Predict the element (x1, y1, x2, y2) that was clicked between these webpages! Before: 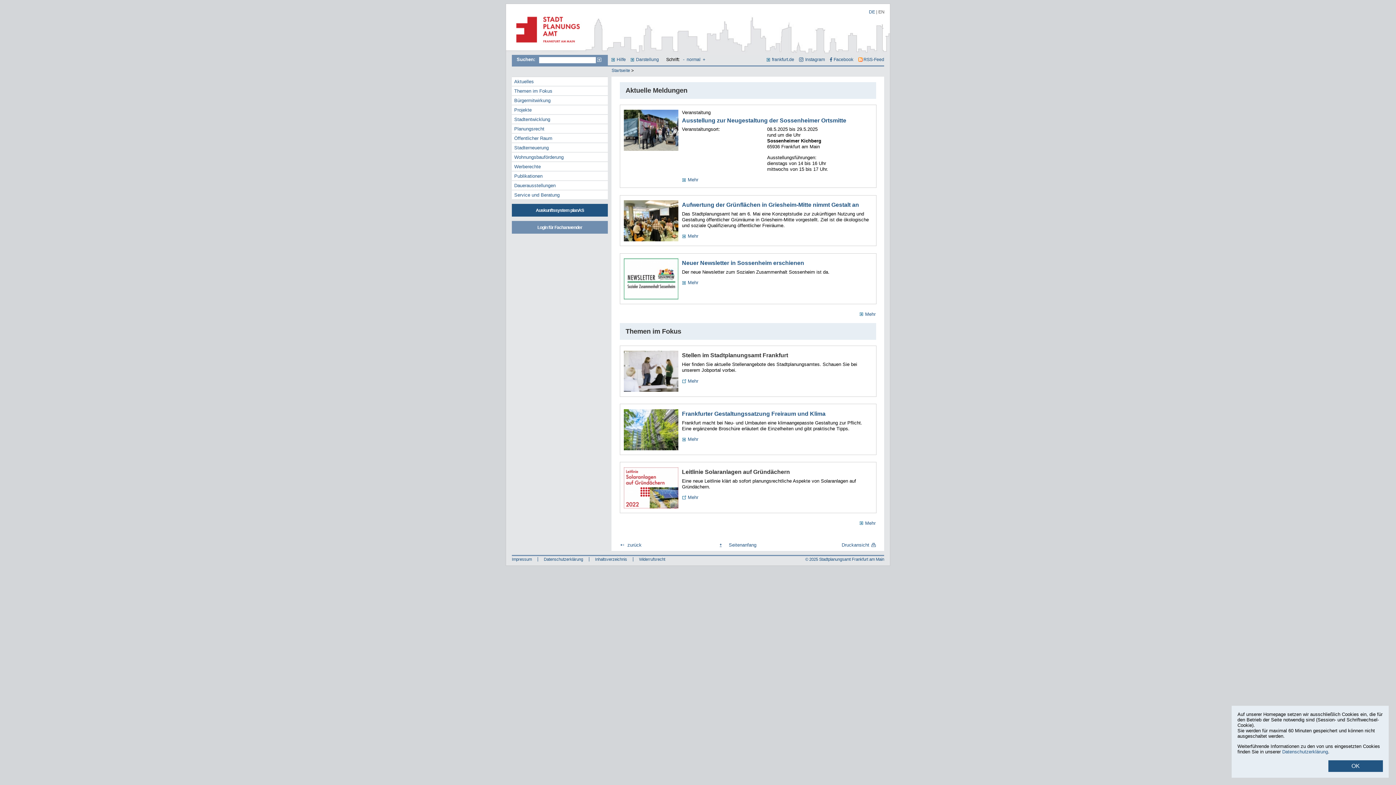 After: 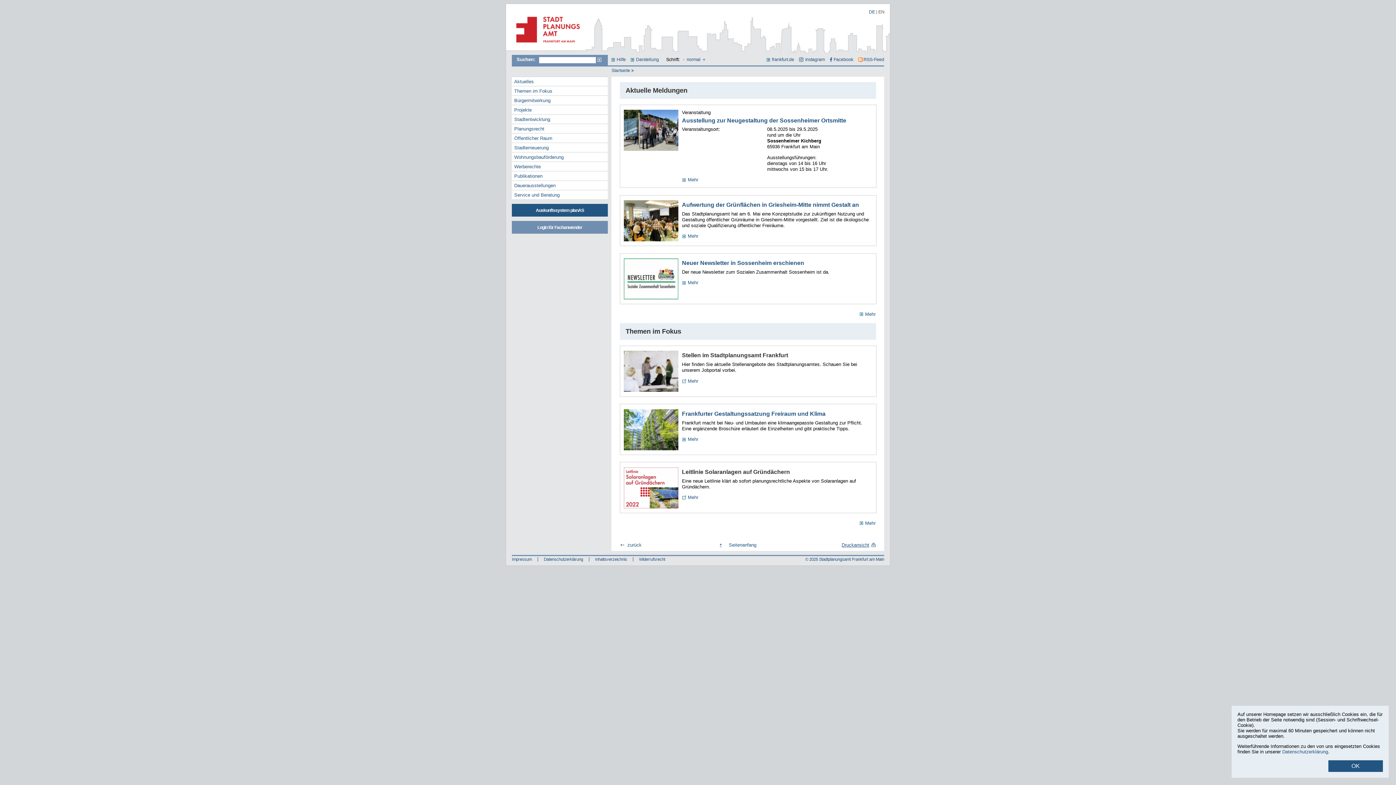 Action: label: Druckansicht bbox: (807, 542, 876, 547)